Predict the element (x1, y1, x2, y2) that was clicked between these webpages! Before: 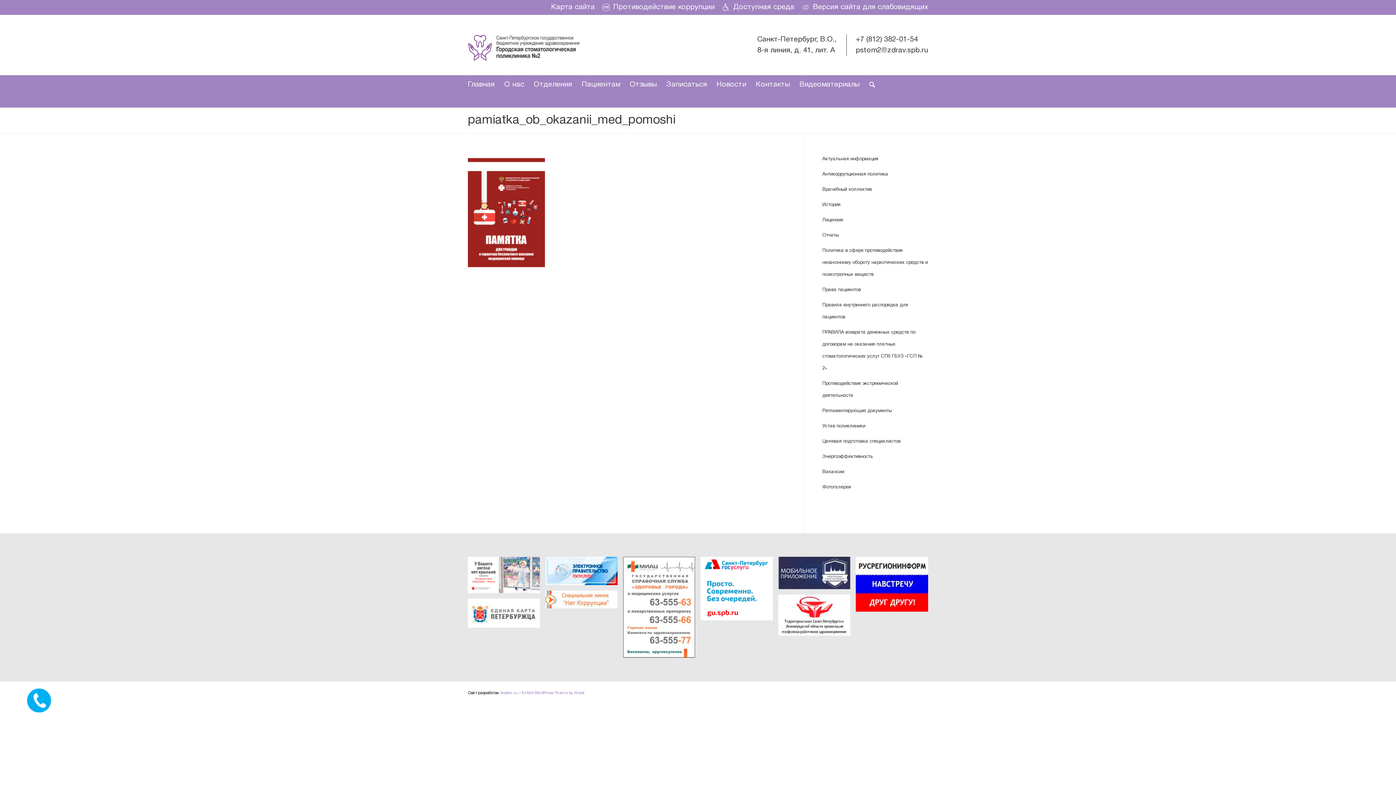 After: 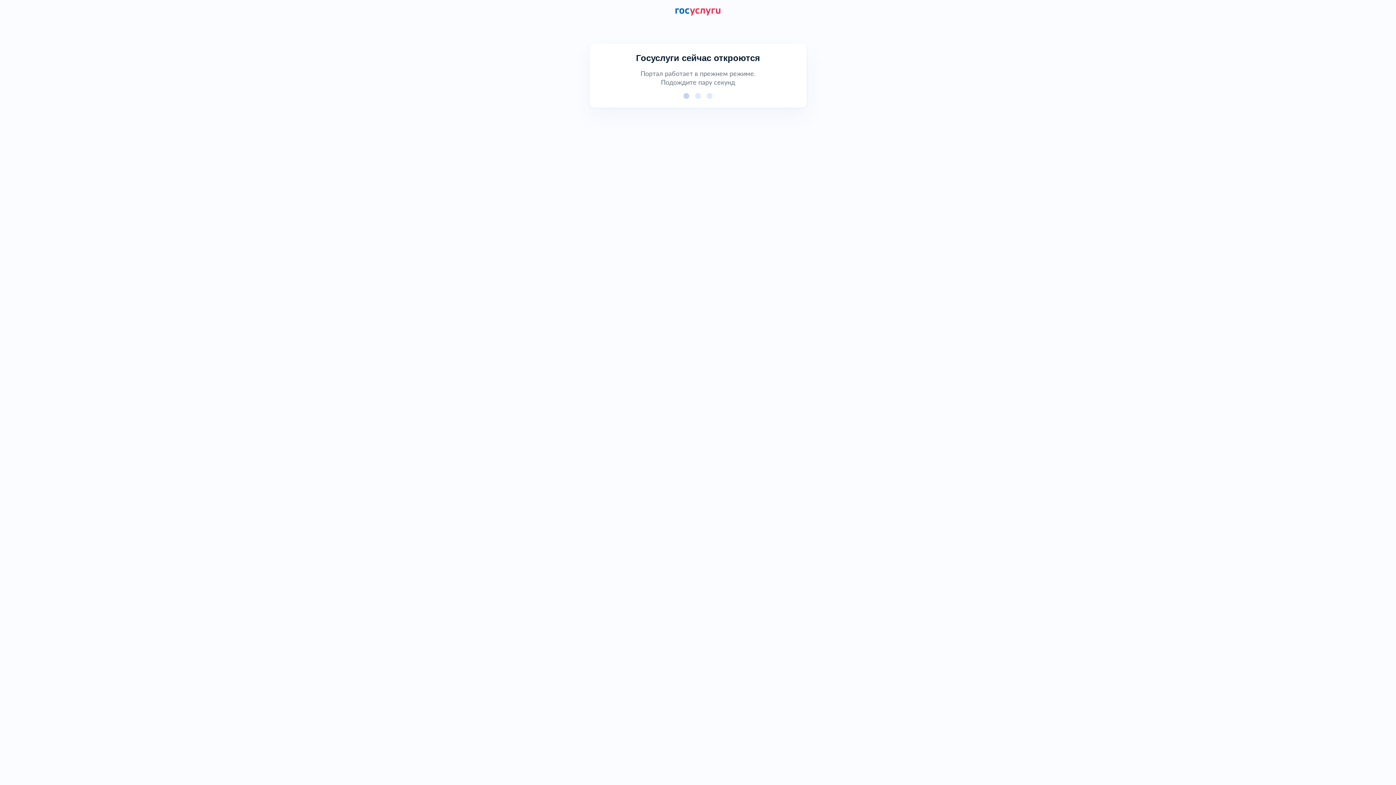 Action: label: image ЭЛЕКТРОННОЕ ПРАВИТЕЛЬСТВО ГОСУСЛУГИ bbox: (545, 557, 623, 591)